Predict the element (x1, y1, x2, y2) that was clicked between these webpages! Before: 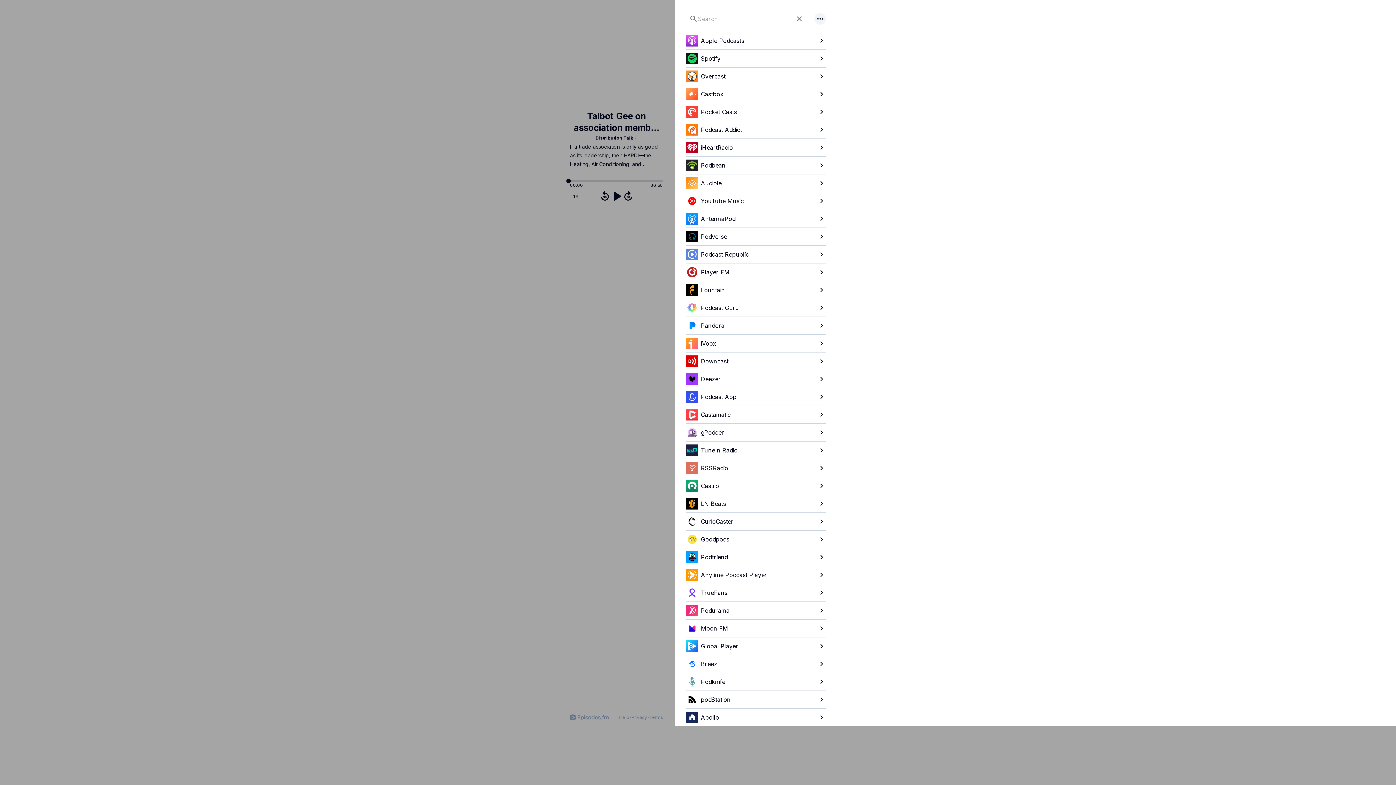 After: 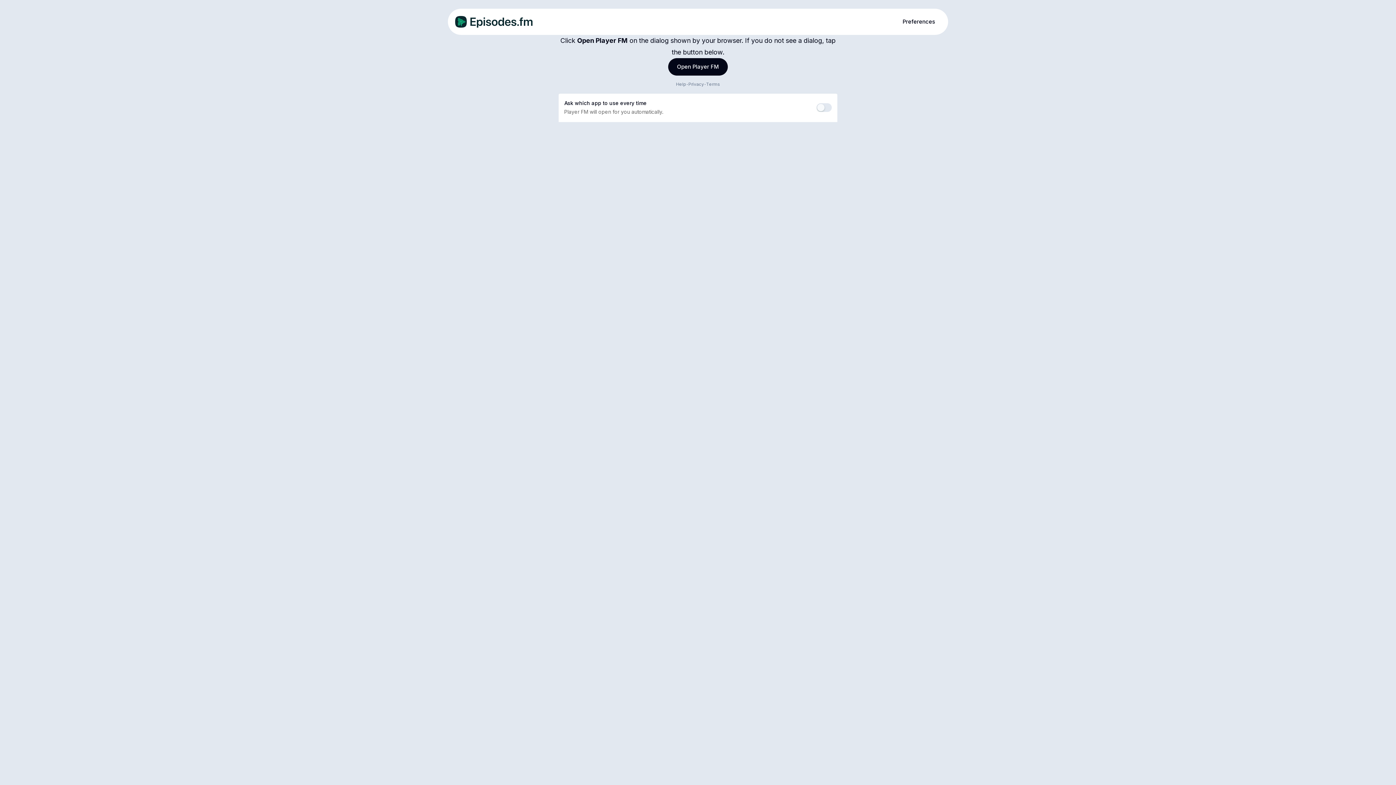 Action: bbox: (686, 263, 826, 281) label: Player FM